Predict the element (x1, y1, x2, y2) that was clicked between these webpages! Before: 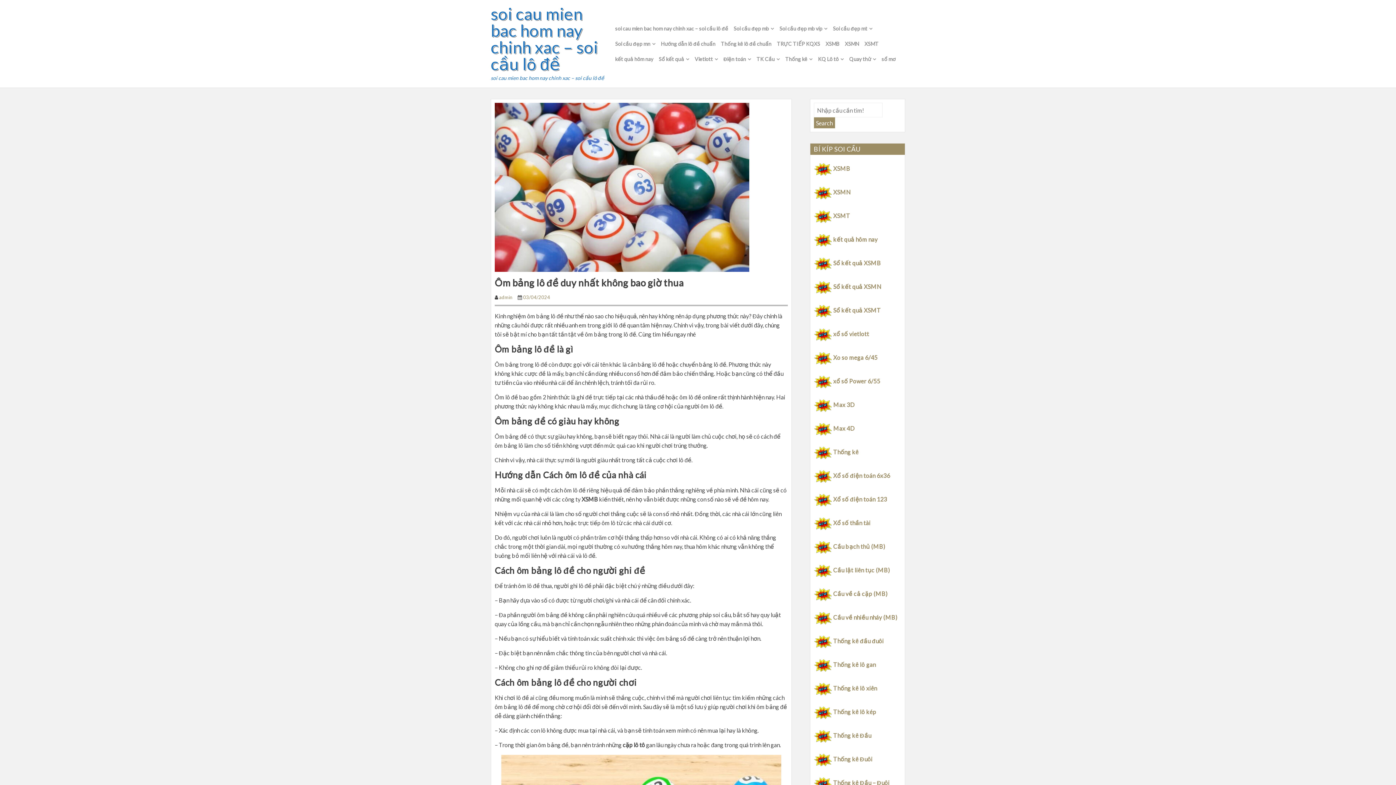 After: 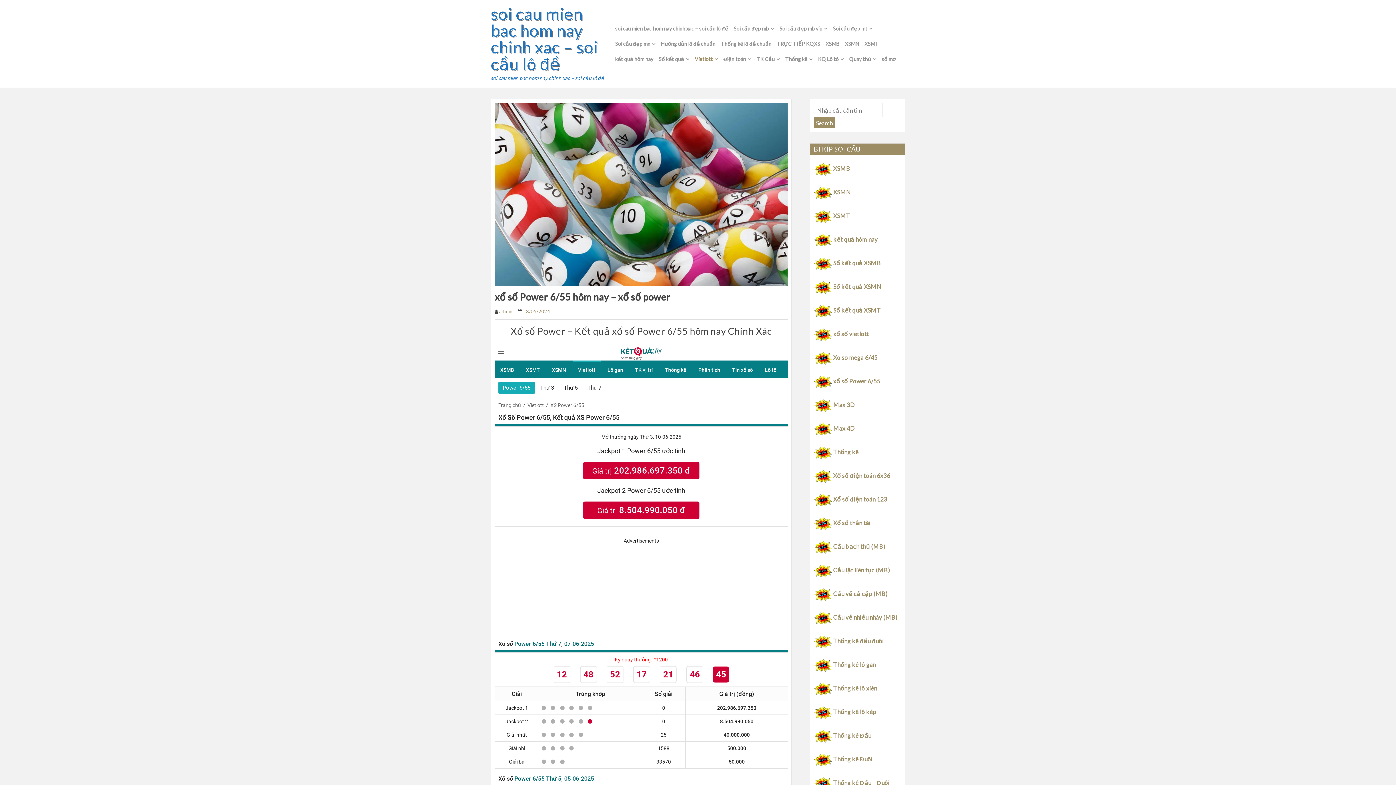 Action: label: xổ số Power 6/55 bbox: (833, 377, 880, 384)